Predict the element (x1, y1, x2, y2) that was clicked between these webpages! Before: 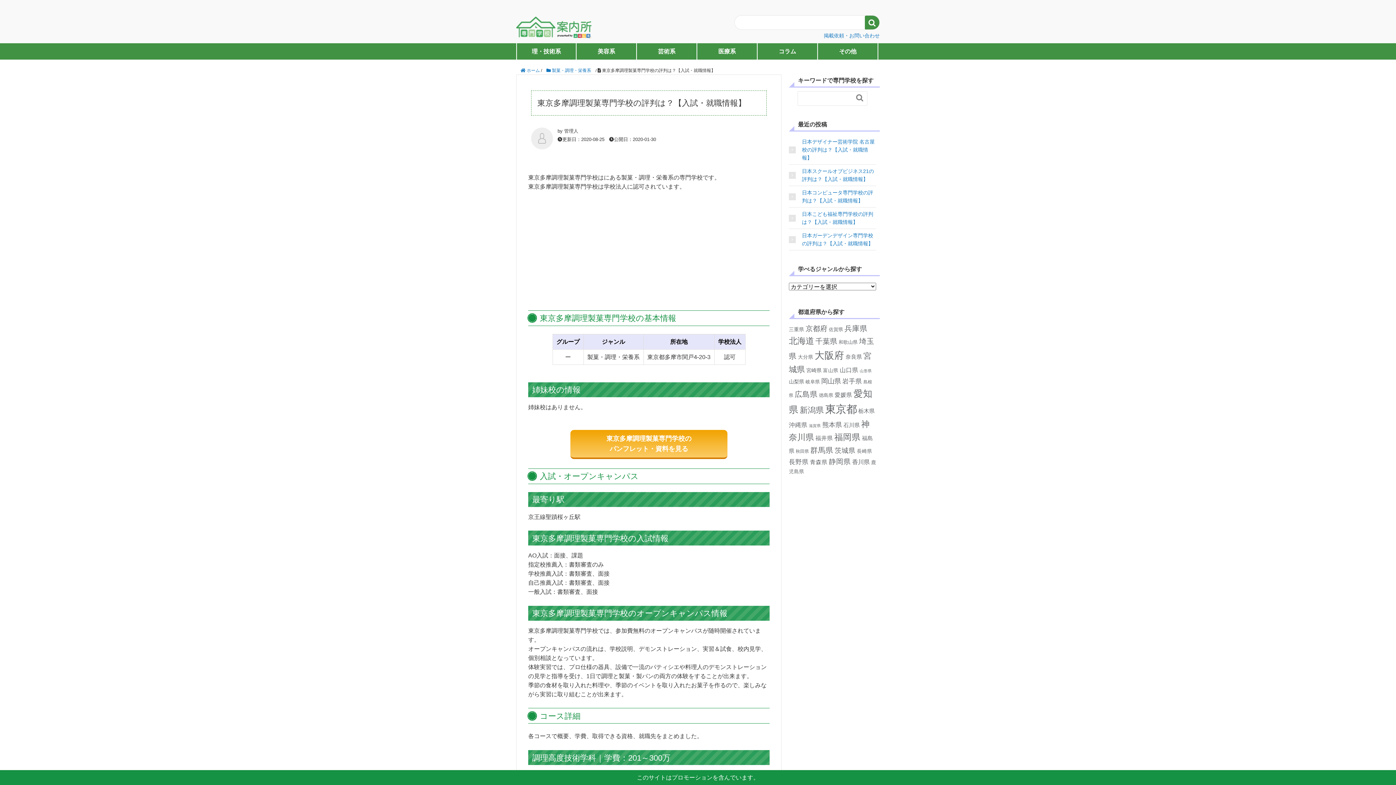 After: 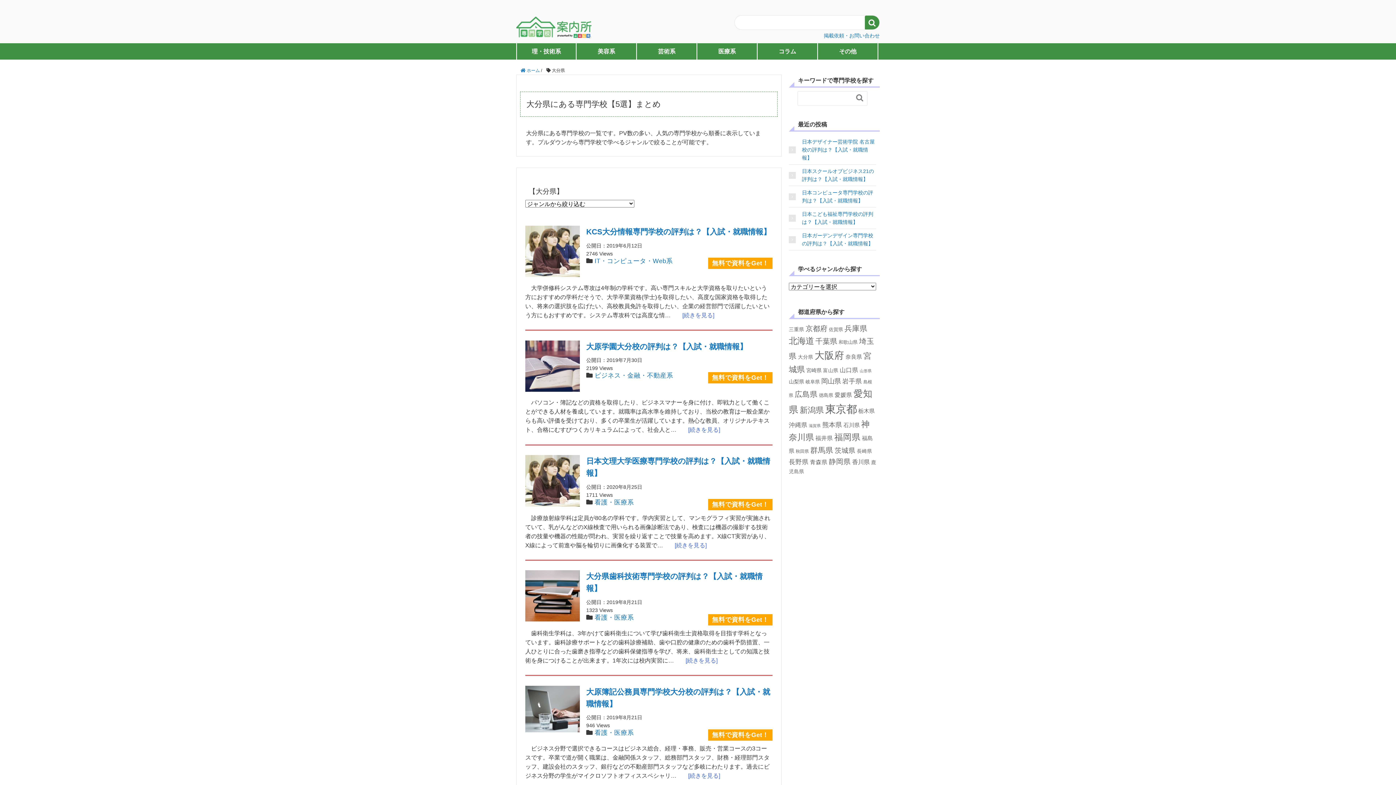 Action: label: 大分県 (5個の項目) bbox: (798, 354, 813, 360)